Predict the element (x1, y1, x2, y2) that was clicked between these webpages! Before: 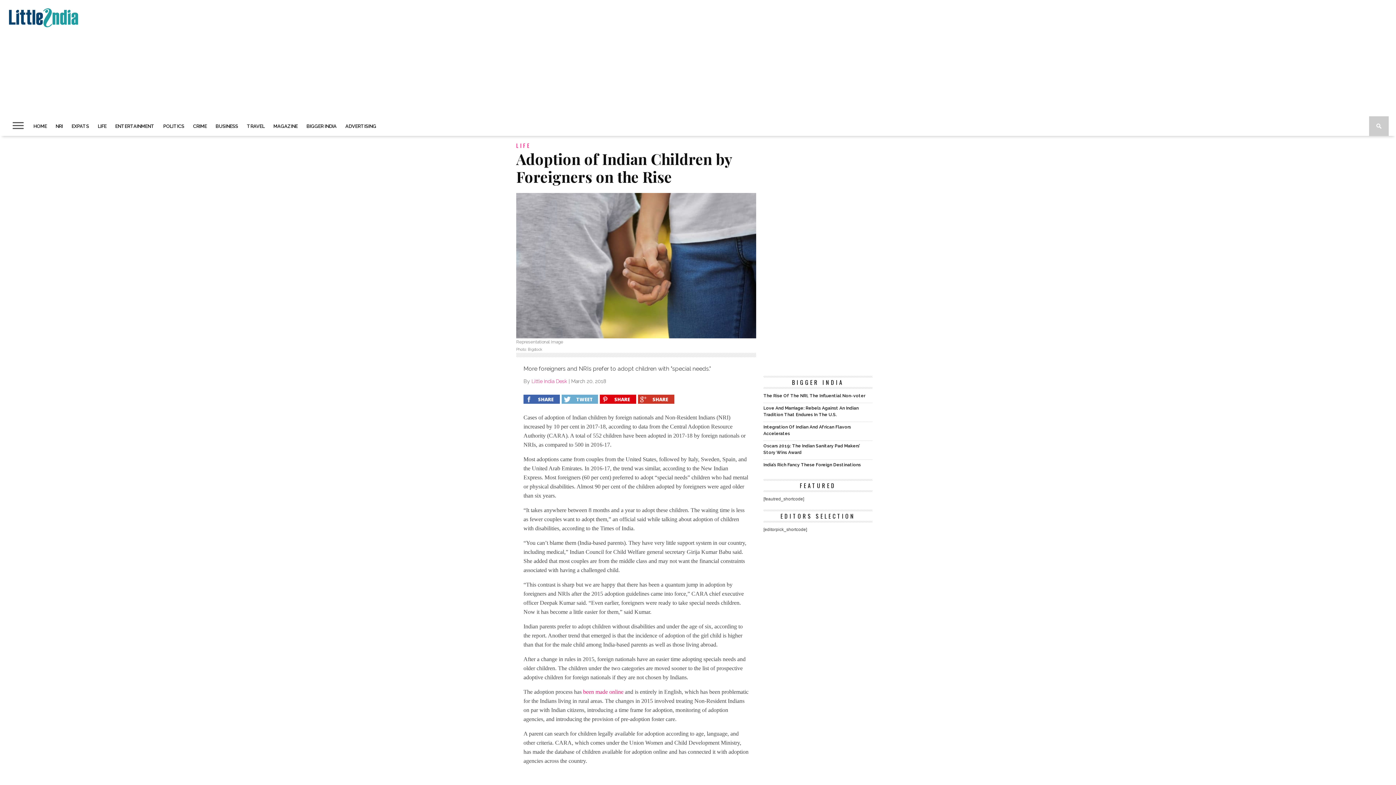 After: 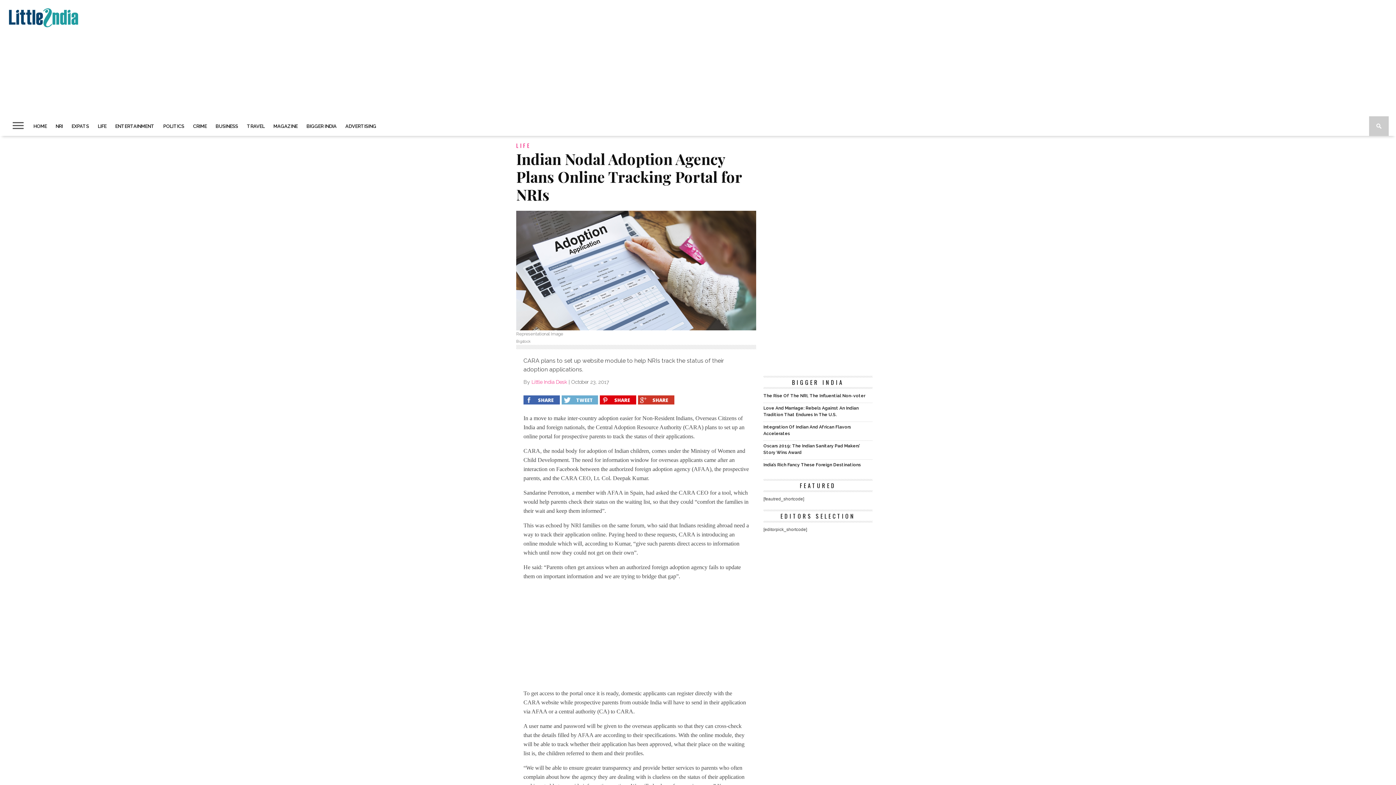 Action: label: been made online bbox: (583, 689, 623, 695)